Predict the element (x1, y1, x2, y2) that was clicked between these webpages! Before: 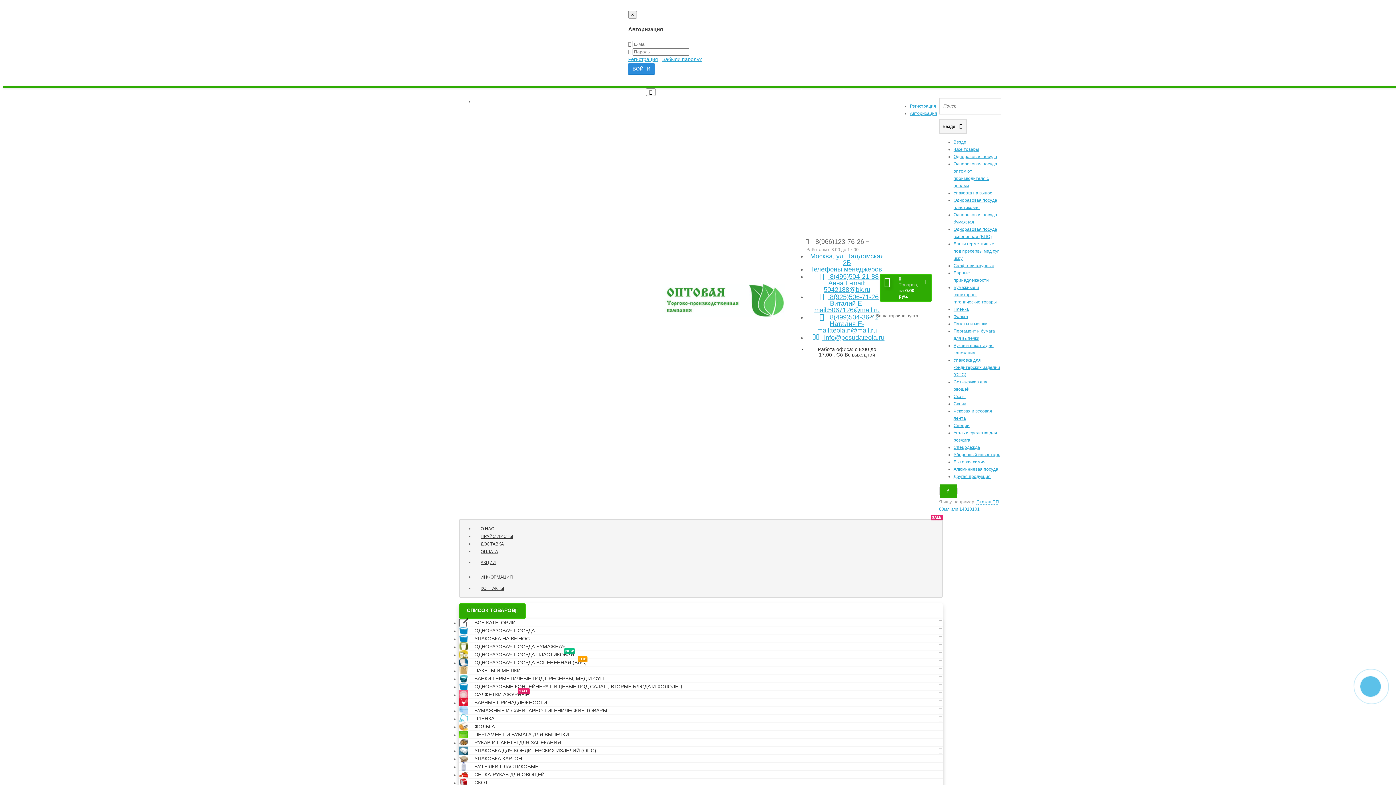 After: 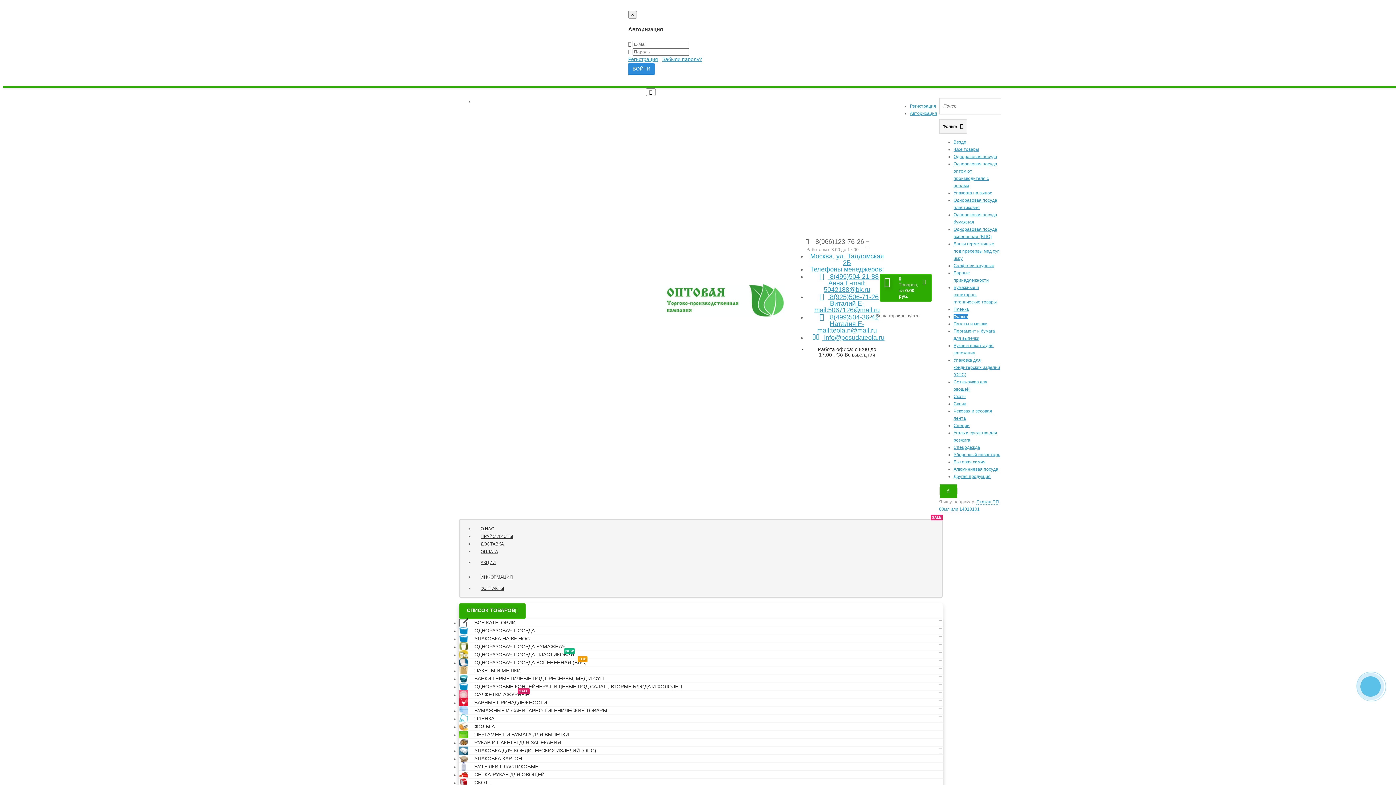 Action: label: Фольга bbox: (953, 314, 968, 319)